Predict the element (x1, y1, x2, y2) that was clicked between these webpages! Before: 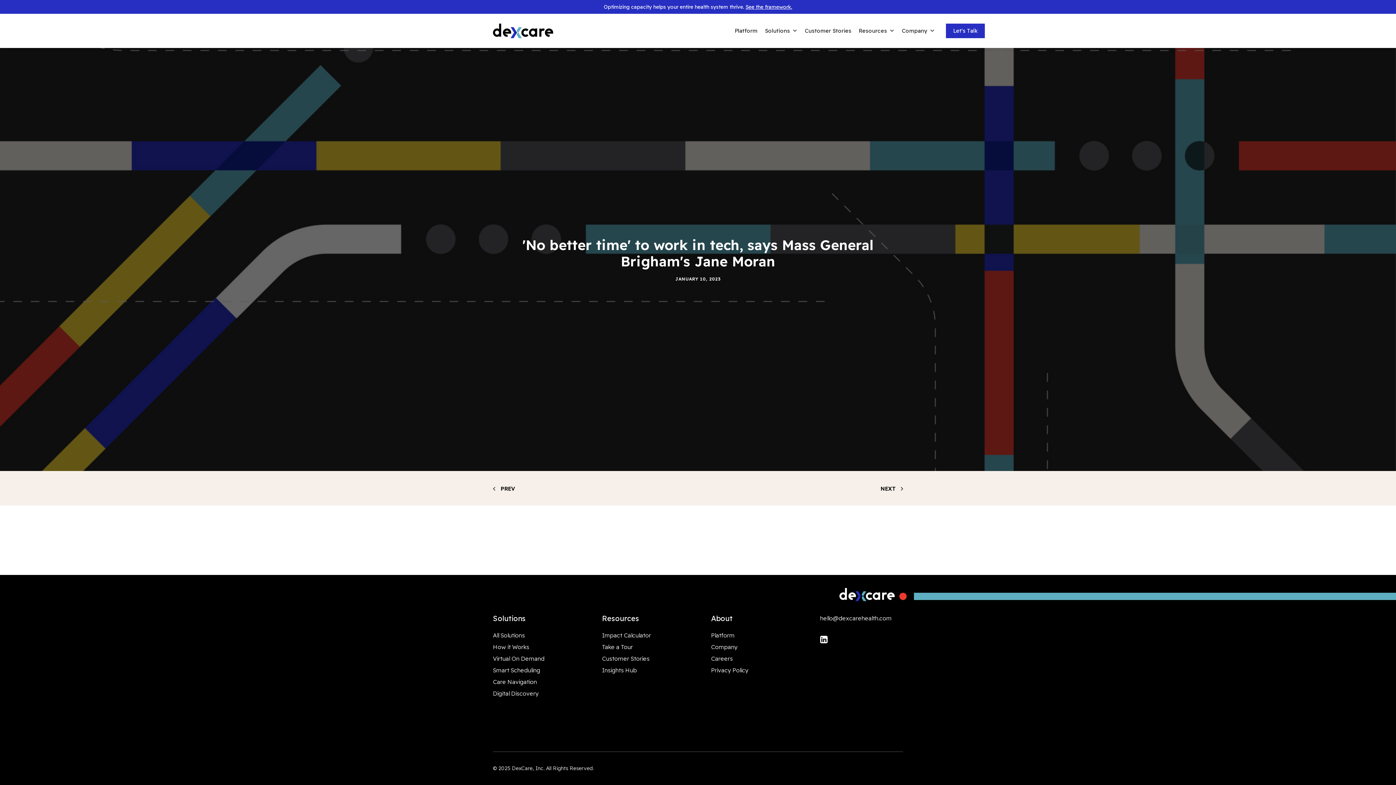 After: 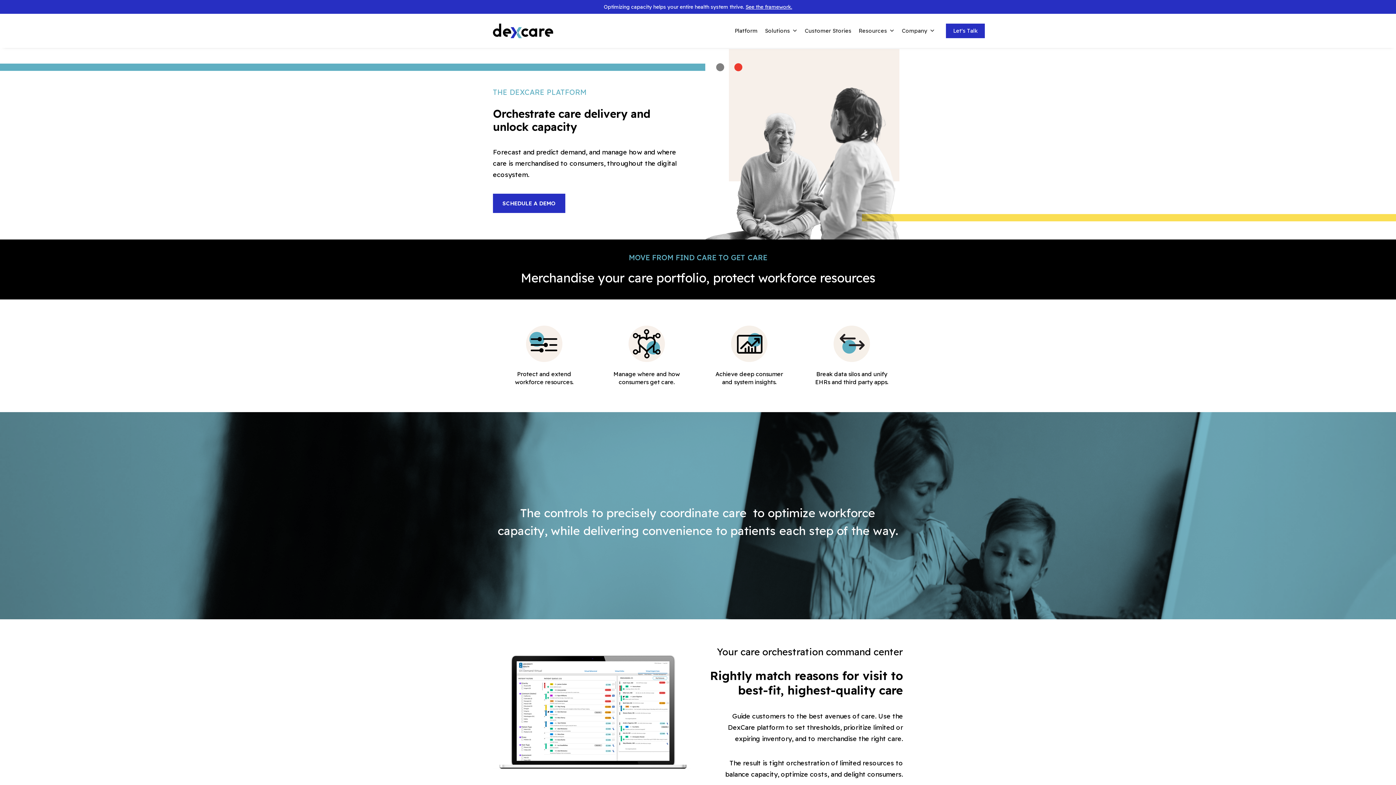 Action: label: Platform bbox: (711, 632, 734, 639)